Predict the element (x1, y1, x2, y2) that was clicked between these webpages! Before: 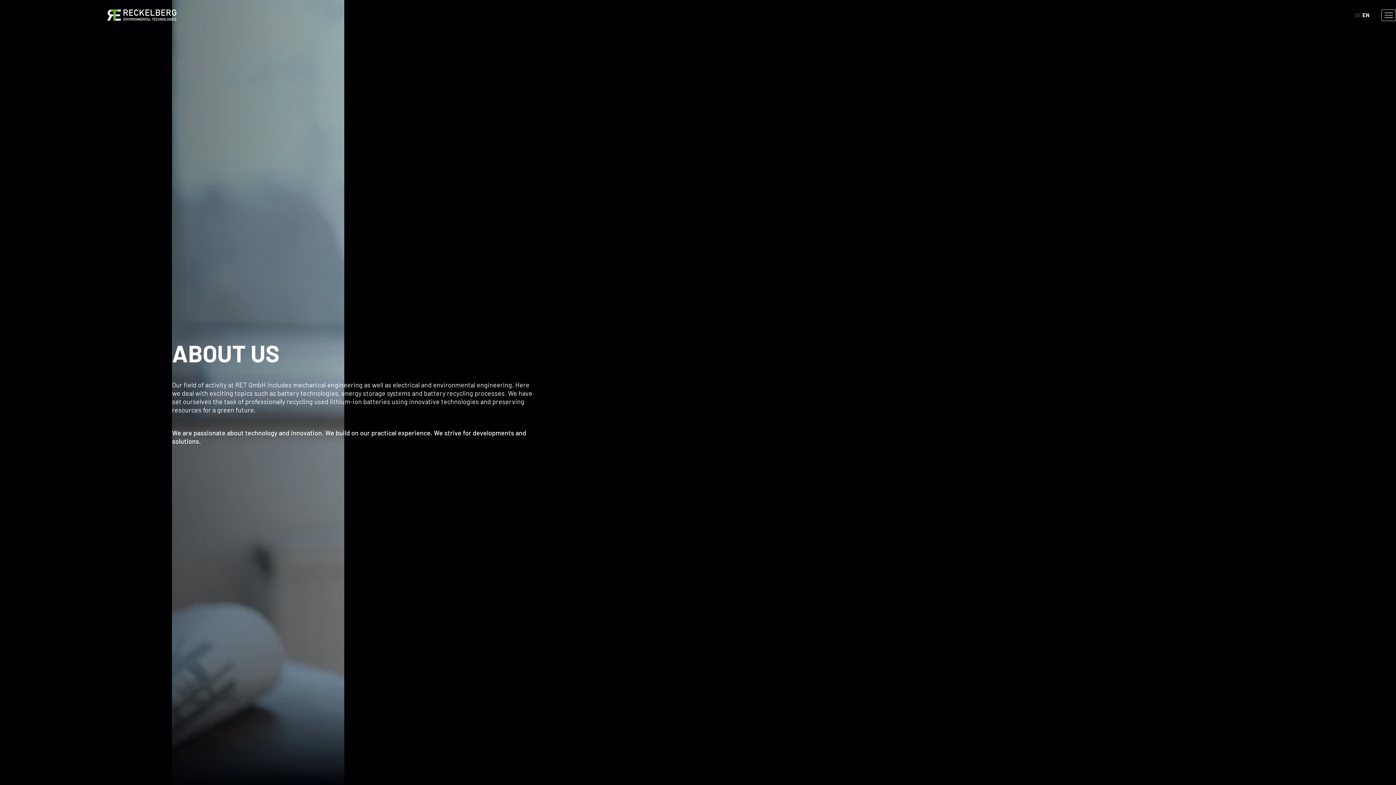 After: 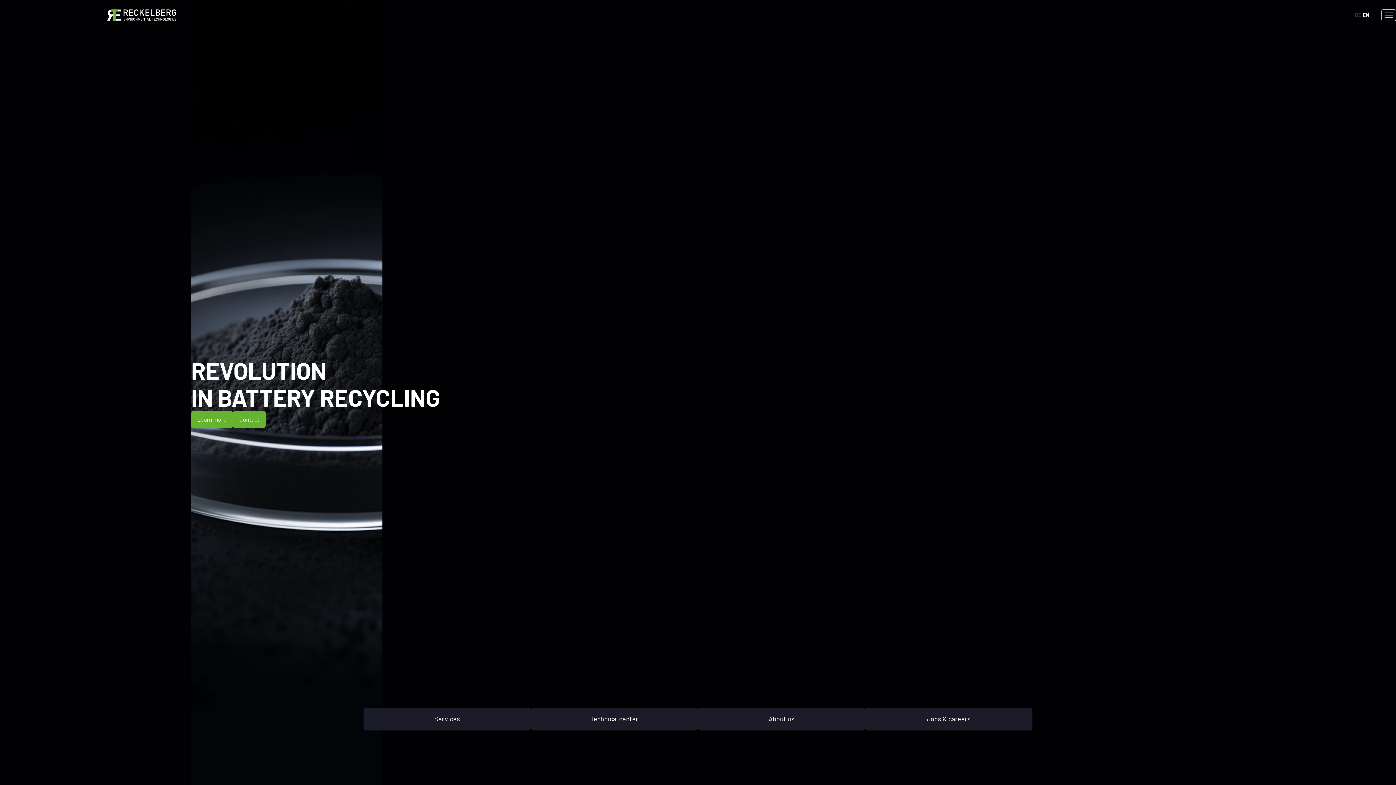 Action: bbox: (107, 9, 176, 20)